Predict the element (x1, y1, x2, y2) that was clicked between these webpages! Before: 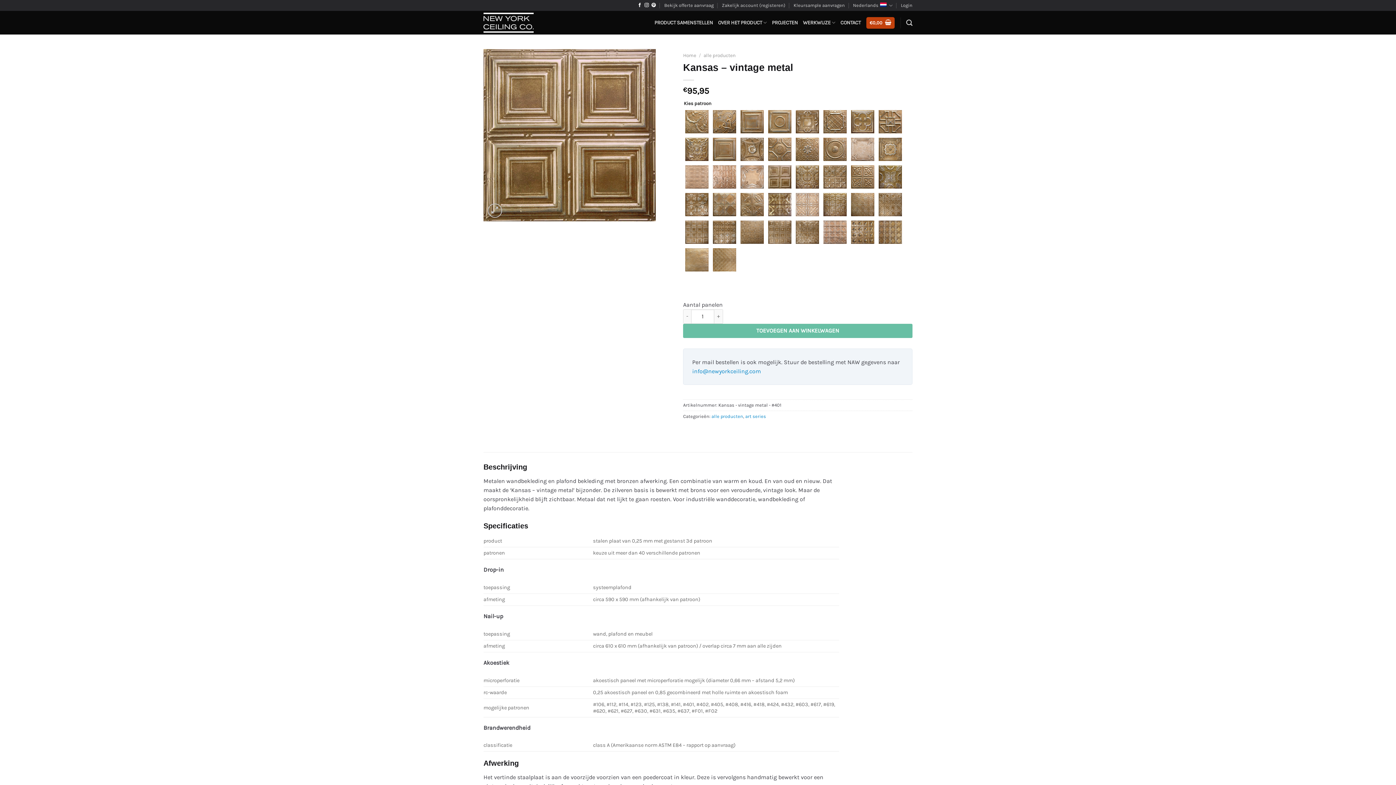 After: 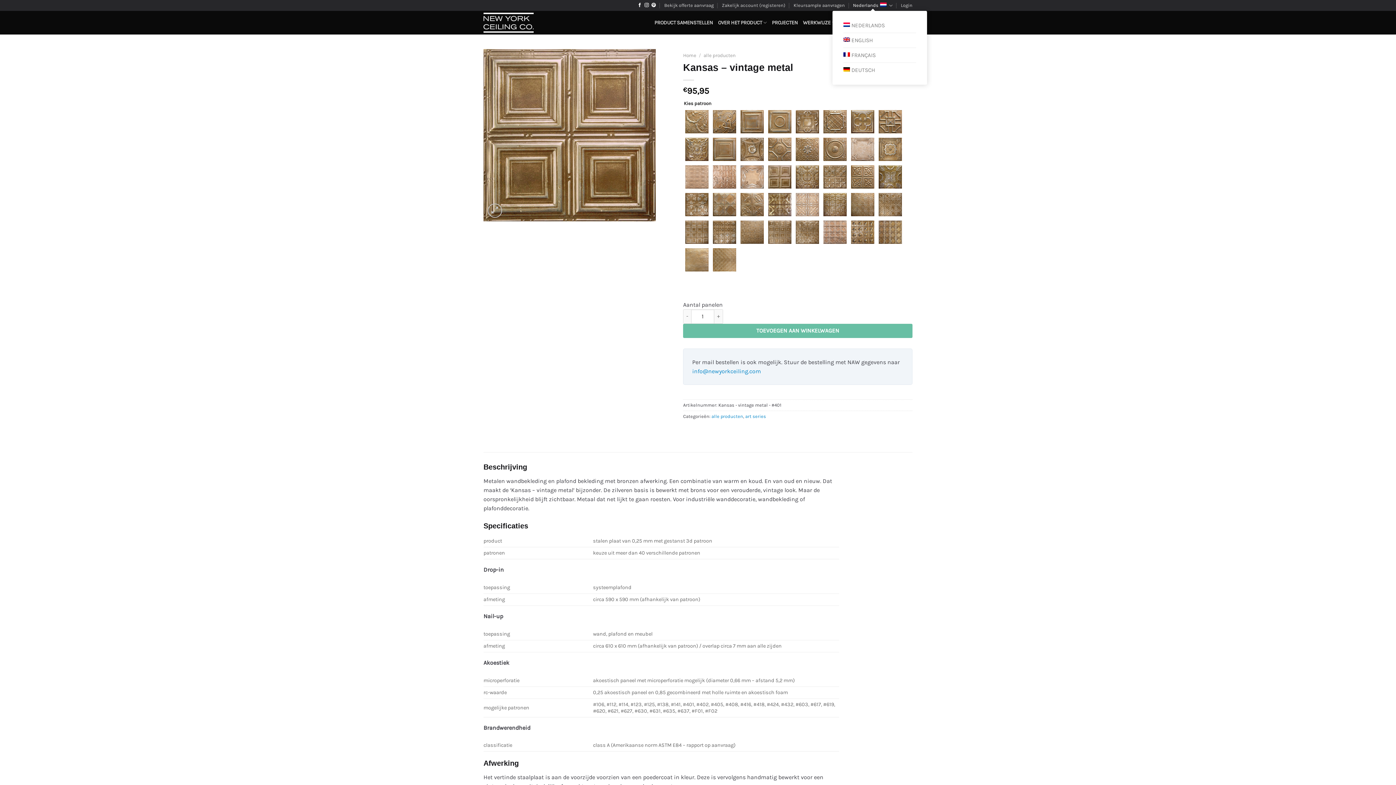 Action: bbox: (853, 0, 892, 10) label: Nederlands